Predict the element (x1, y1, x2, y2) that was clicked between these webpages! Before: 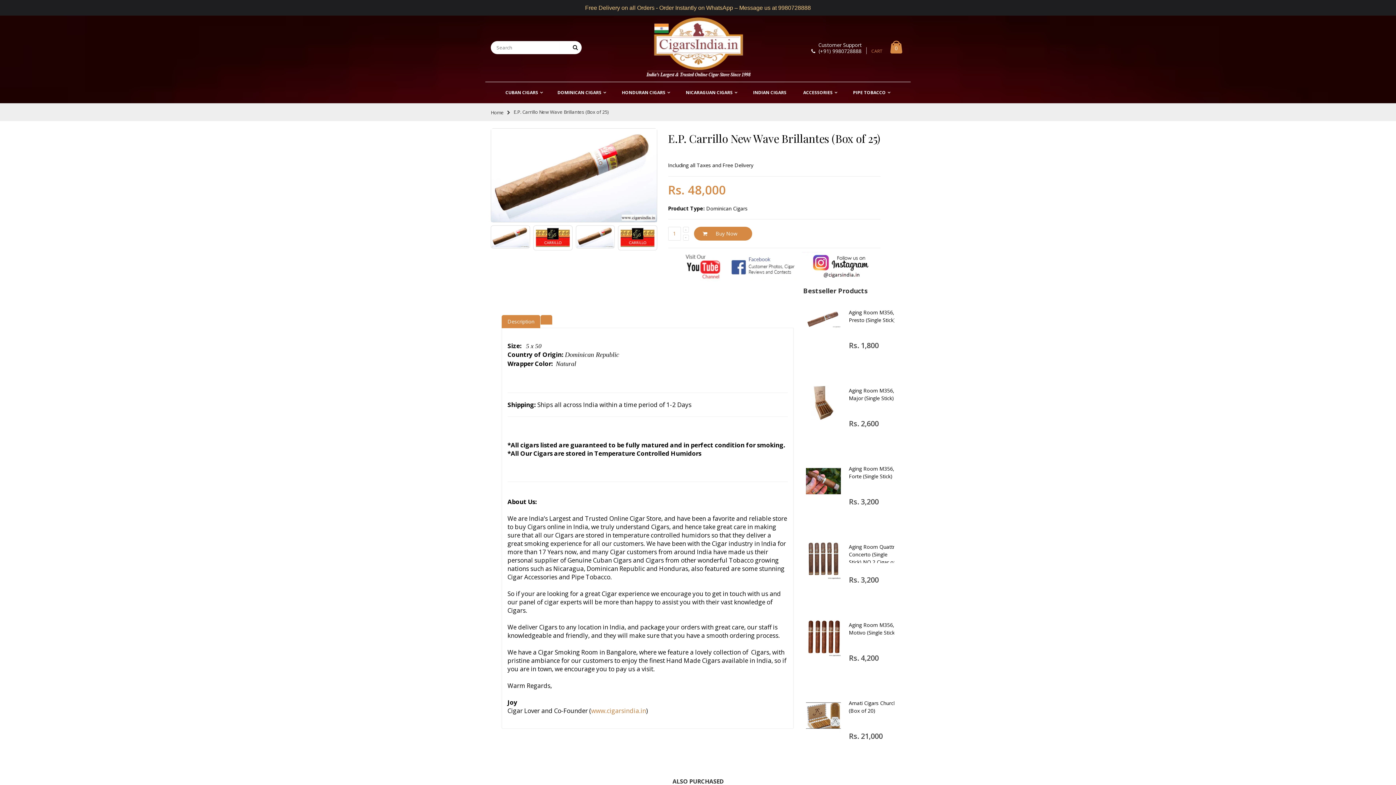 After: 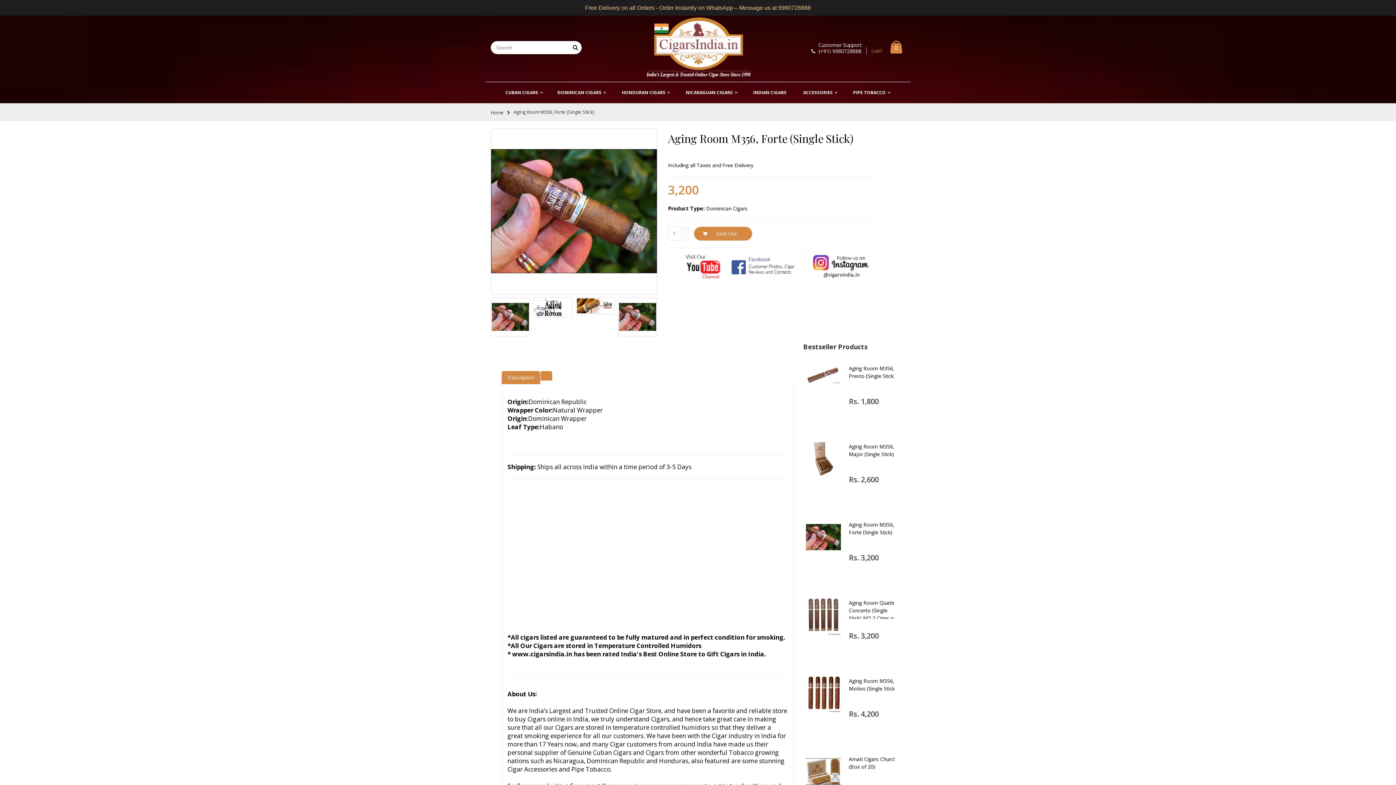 Action: bbox: (804, 462, 842, 500)